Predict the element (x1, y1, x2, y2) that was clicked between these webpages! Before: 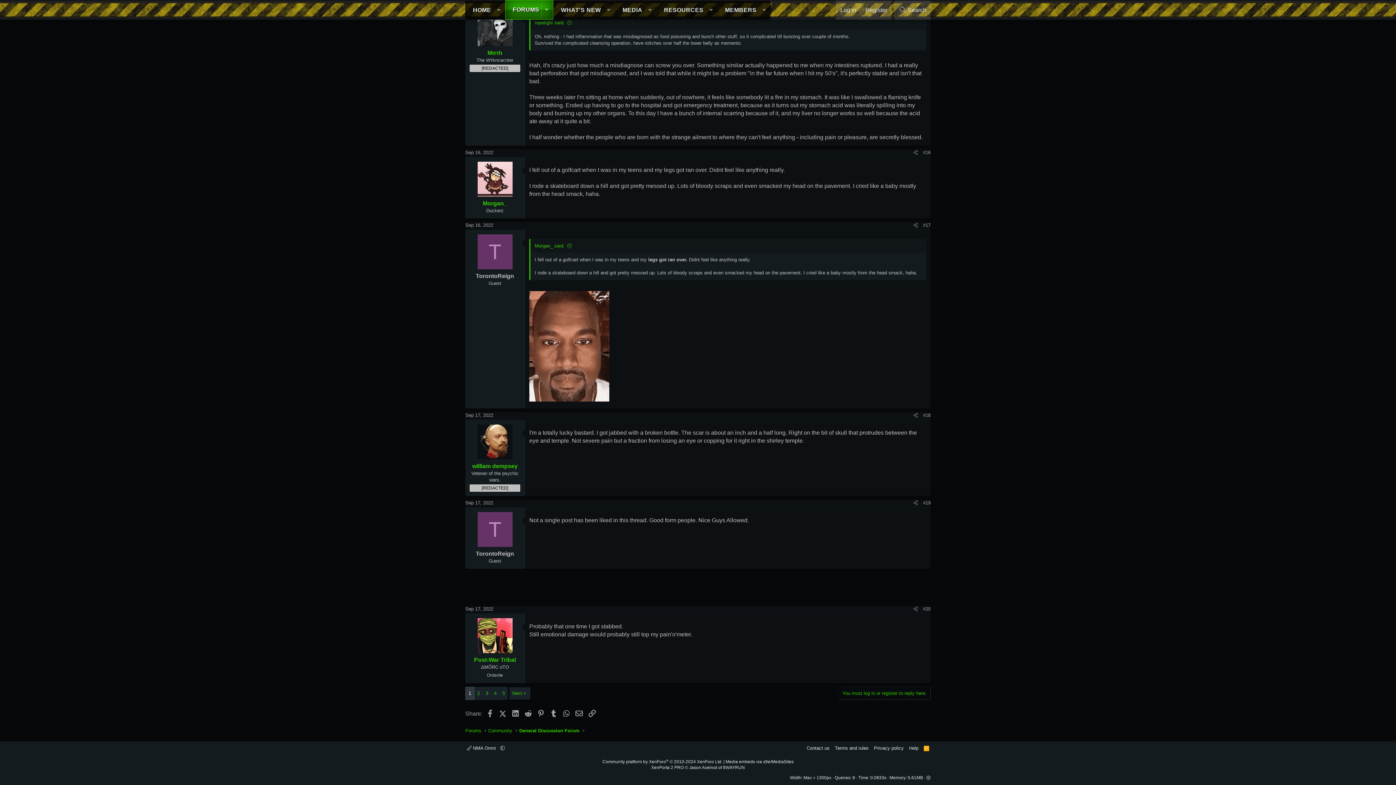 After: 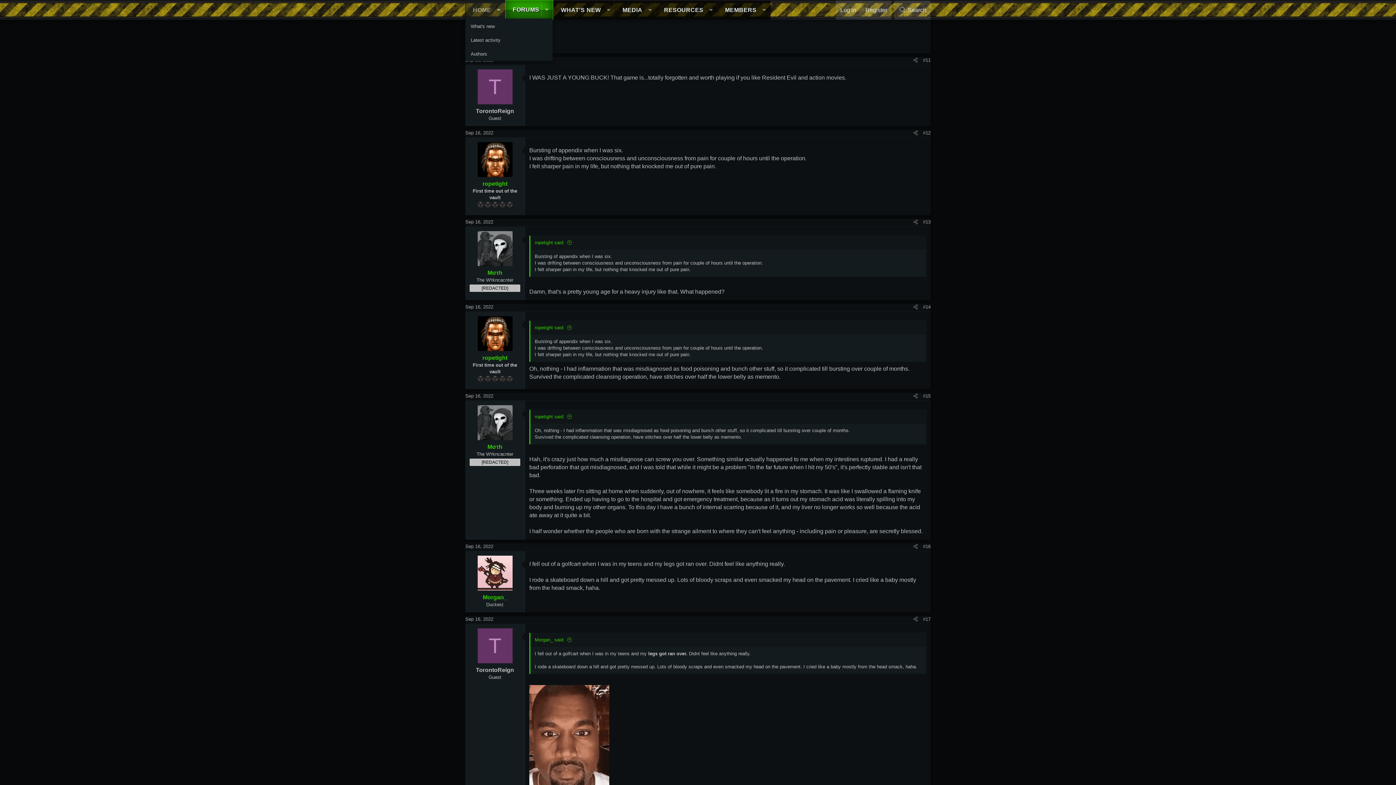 Action: label: Toggle expanded bbox: (493, 0, 504, 19)